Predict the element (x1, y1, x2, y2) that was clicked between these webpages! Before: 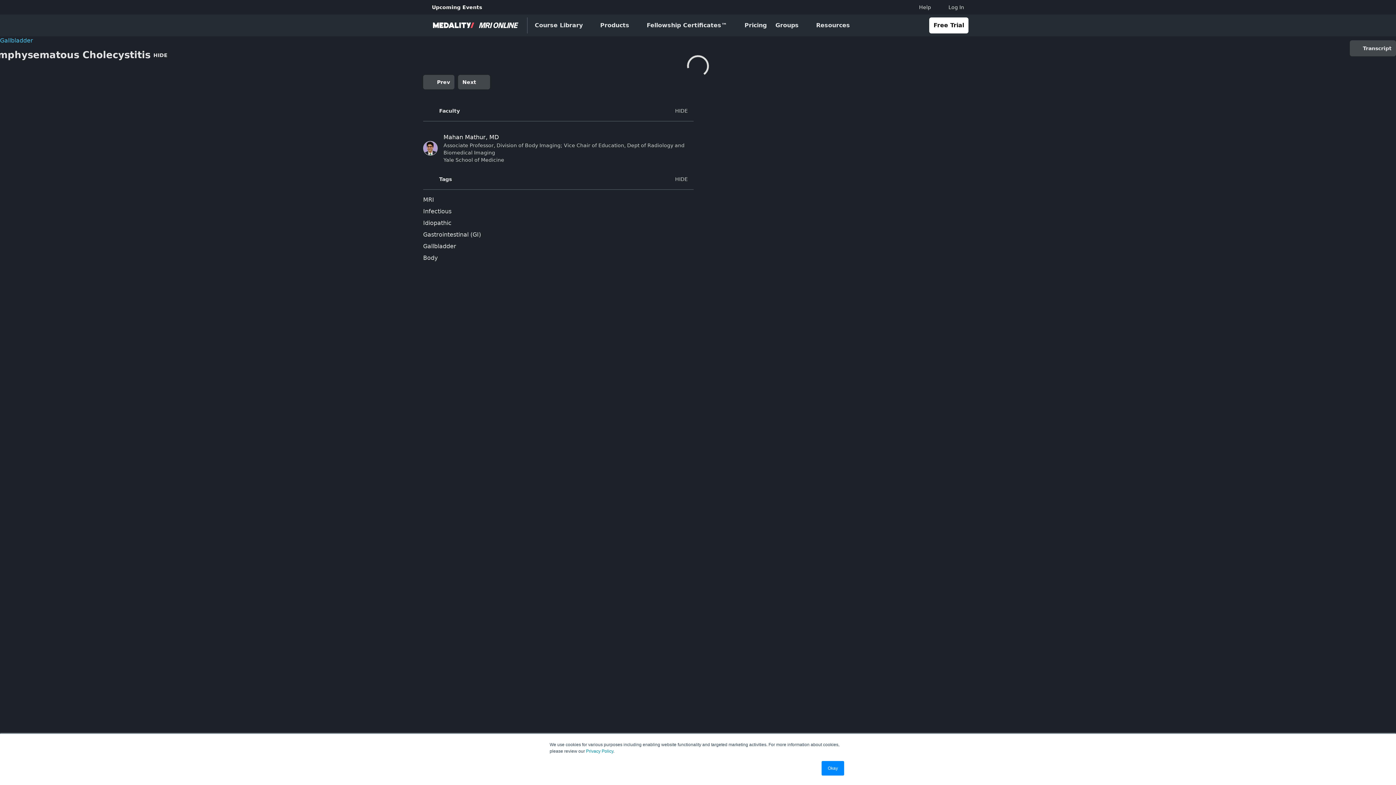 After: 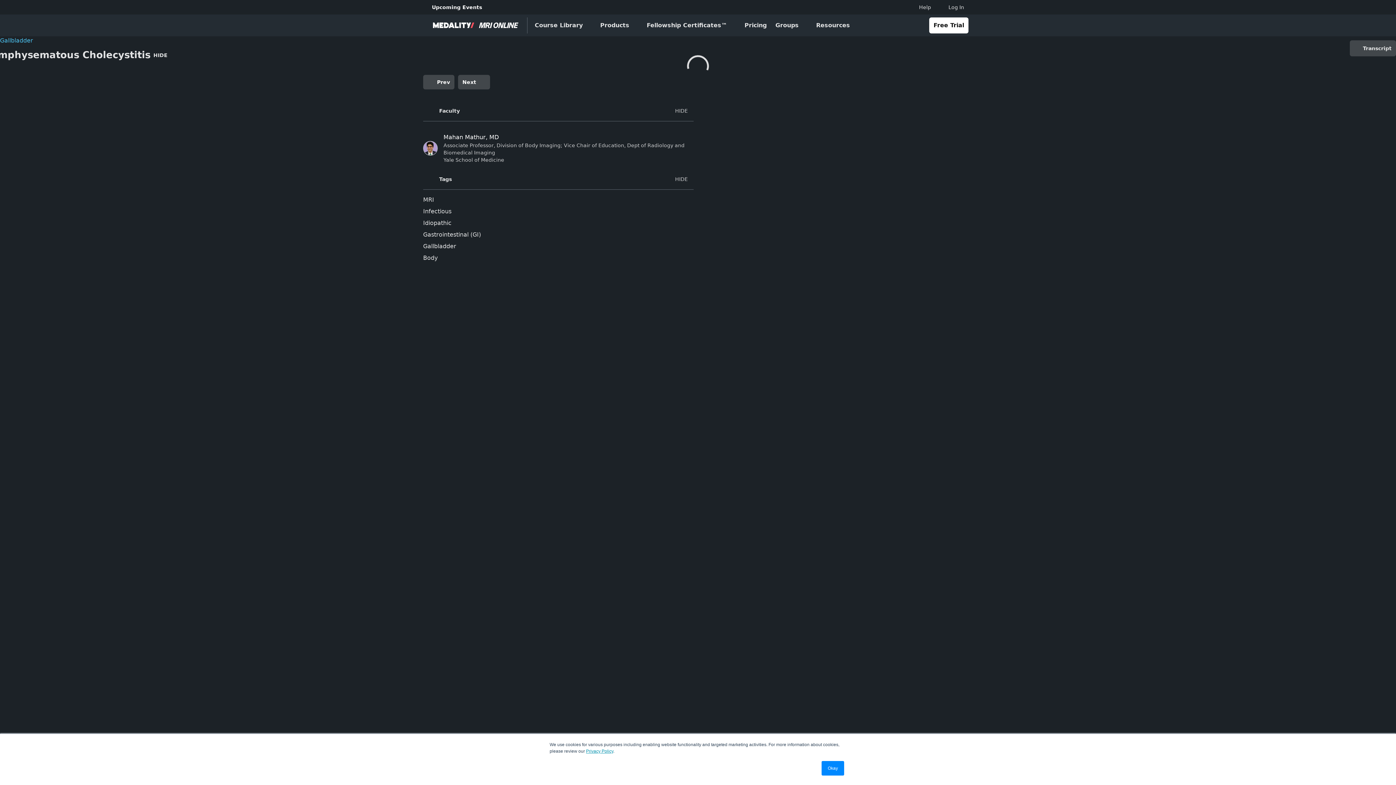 Action: label: Privacy Policy bbox: (586, 749, 613, 754)